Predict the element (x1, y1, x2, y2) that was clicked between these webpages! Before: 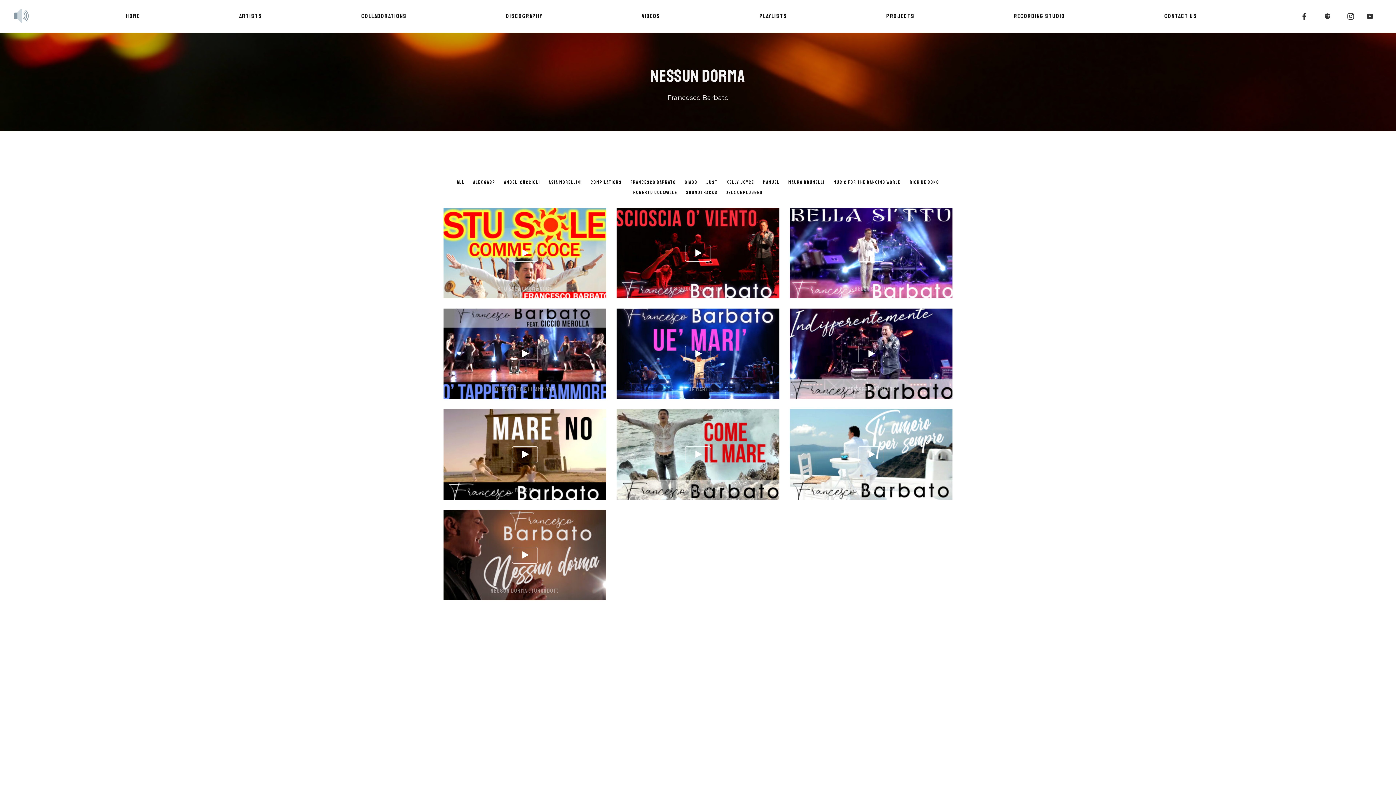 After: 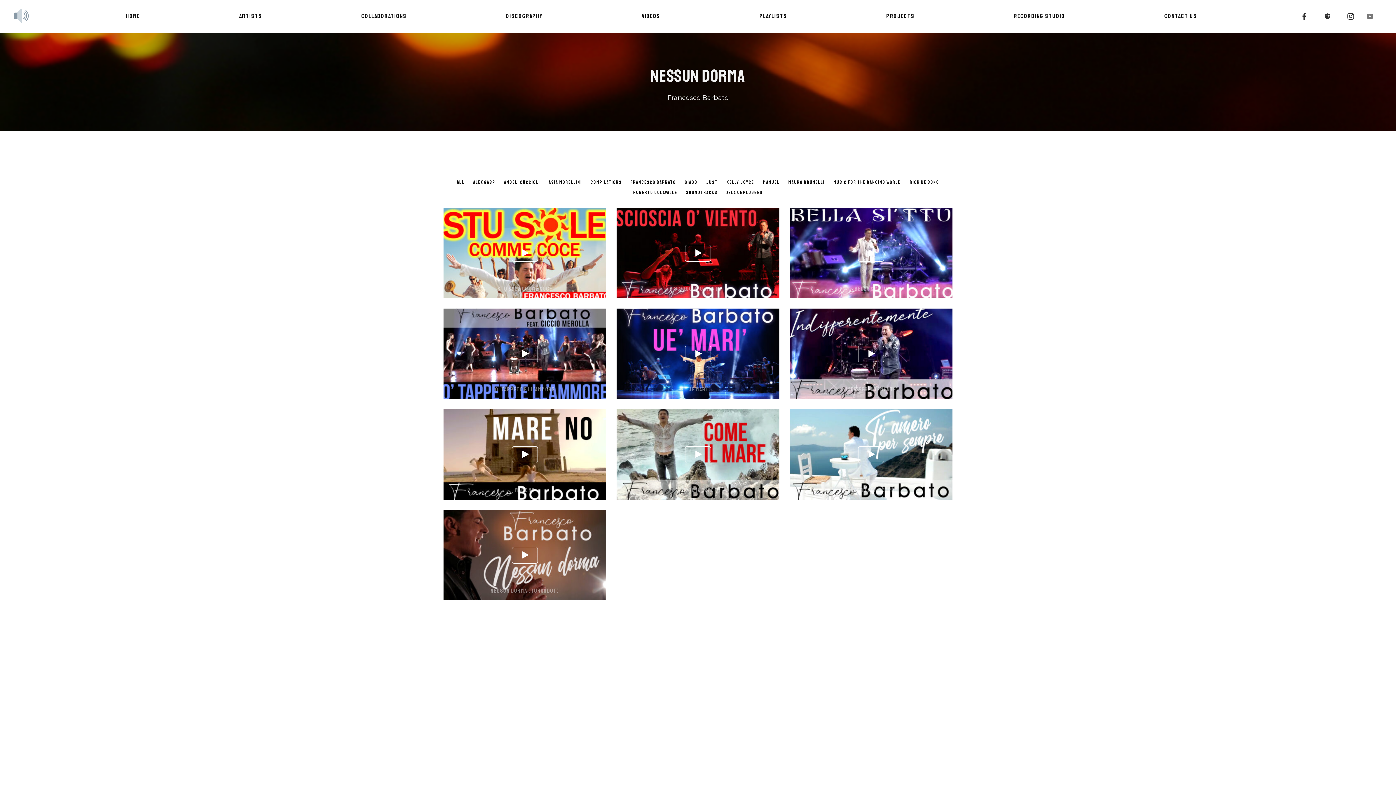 Action: bbox: (1367, 9, 1373, 22)